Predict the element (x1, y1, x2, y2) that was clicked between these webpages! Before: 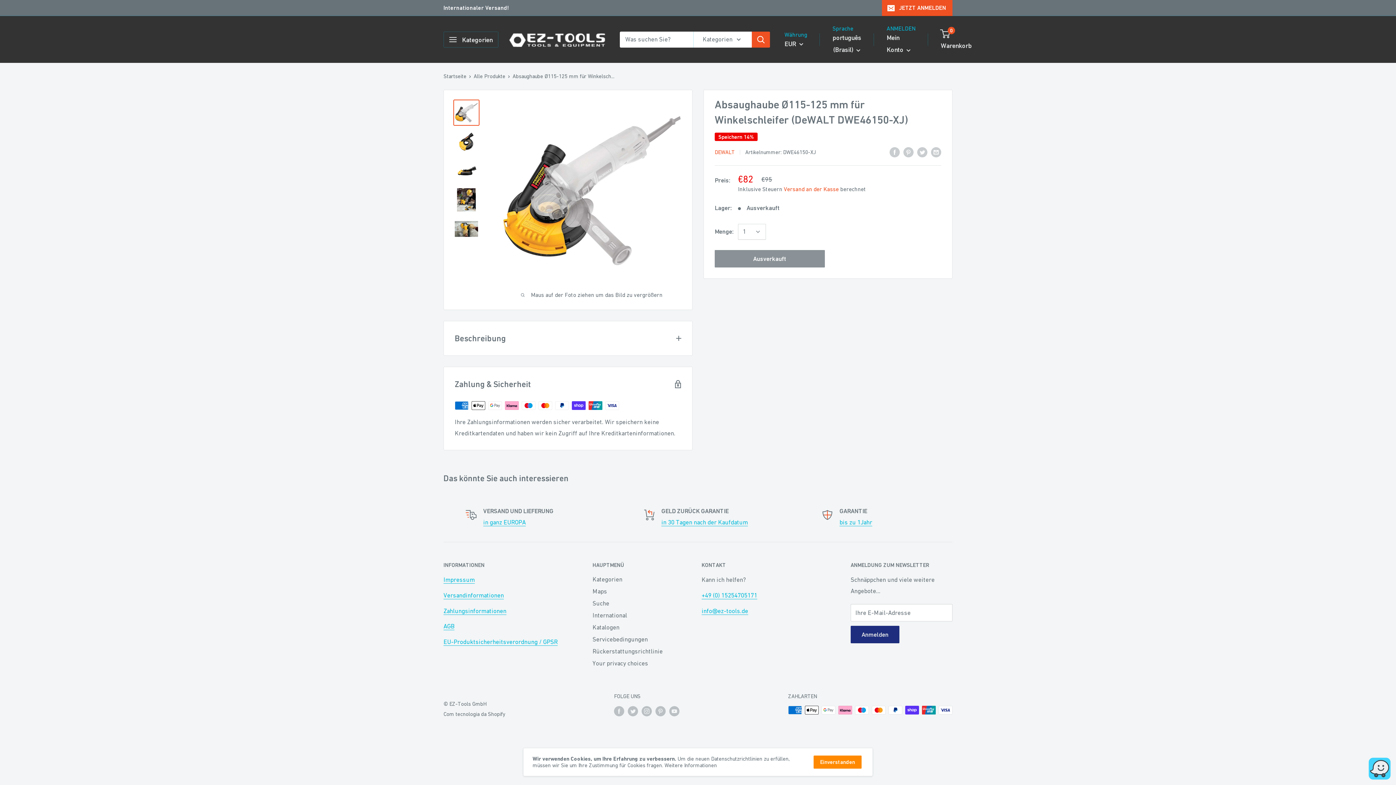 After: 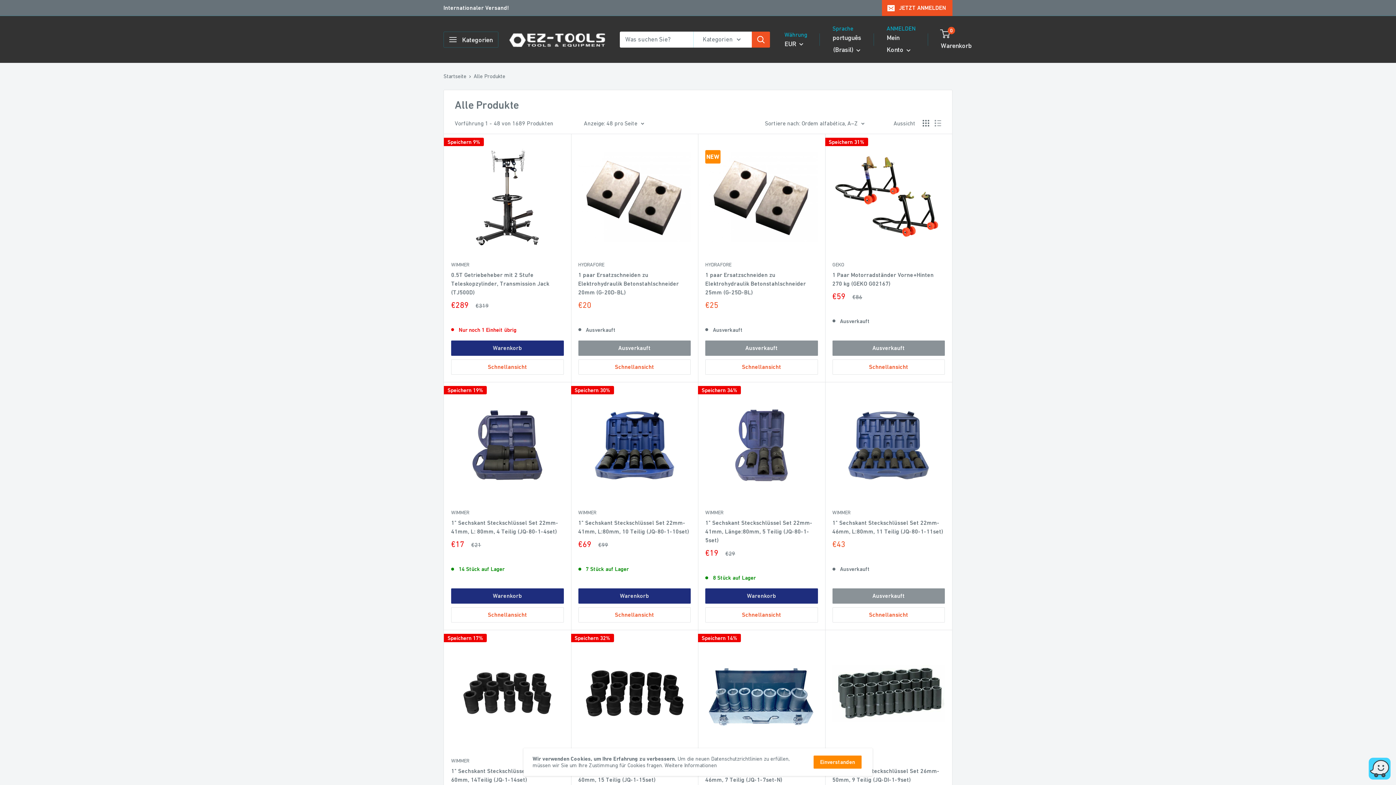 Action: label: Alle Produkte bbox: (473, 73, 505, 79)